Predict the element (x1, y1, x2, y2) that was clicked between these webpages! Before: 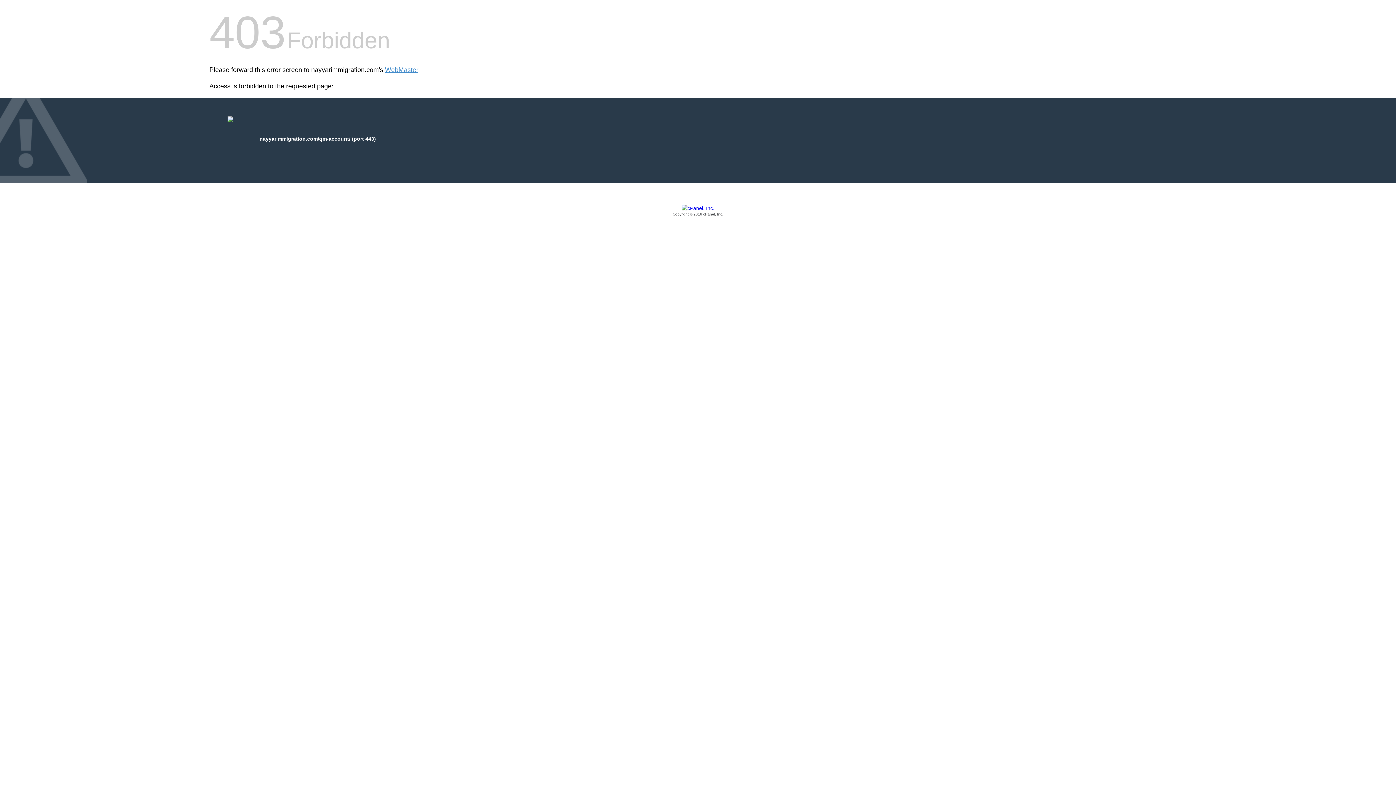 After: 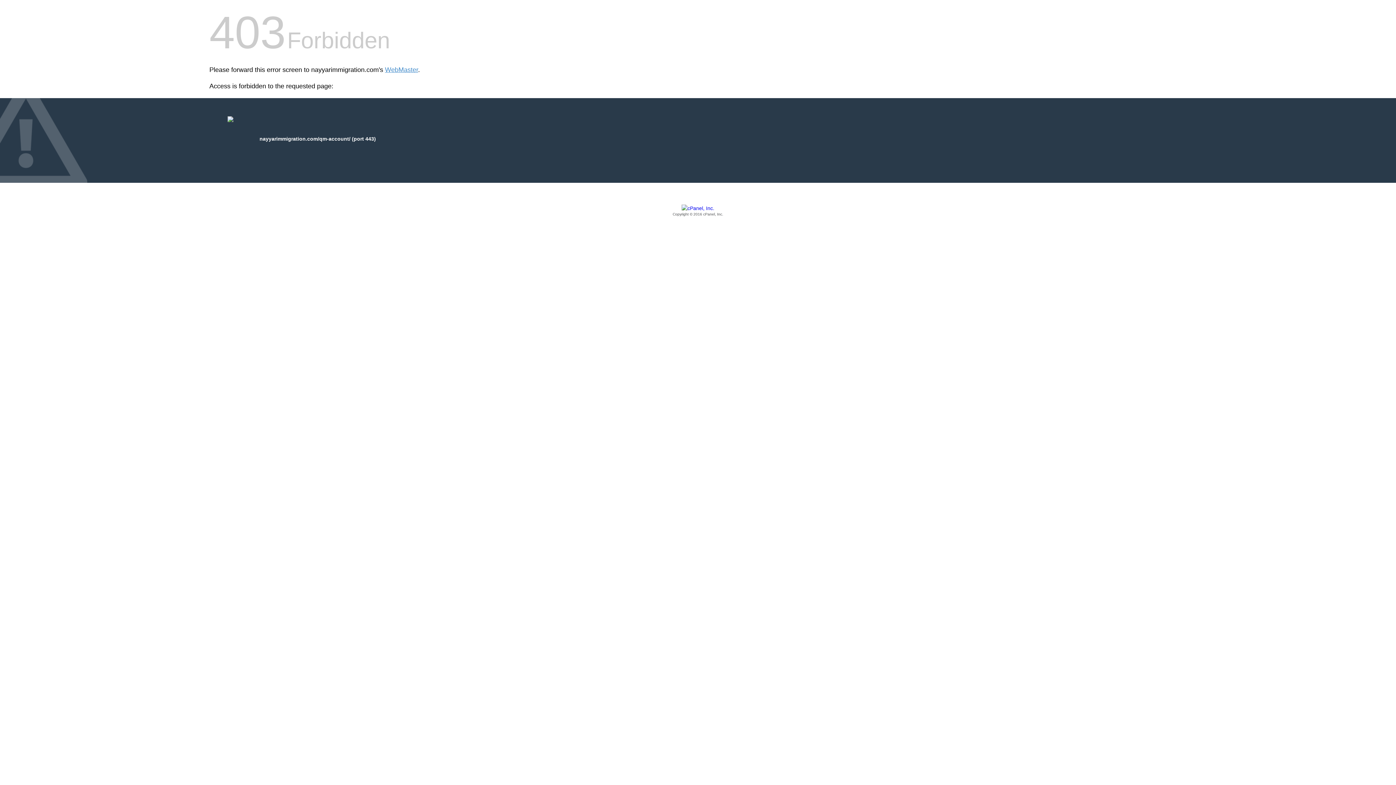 Action: bbox: (209, 205, 1186, 217) label: Copyright © 2016 cPanel, Inc.